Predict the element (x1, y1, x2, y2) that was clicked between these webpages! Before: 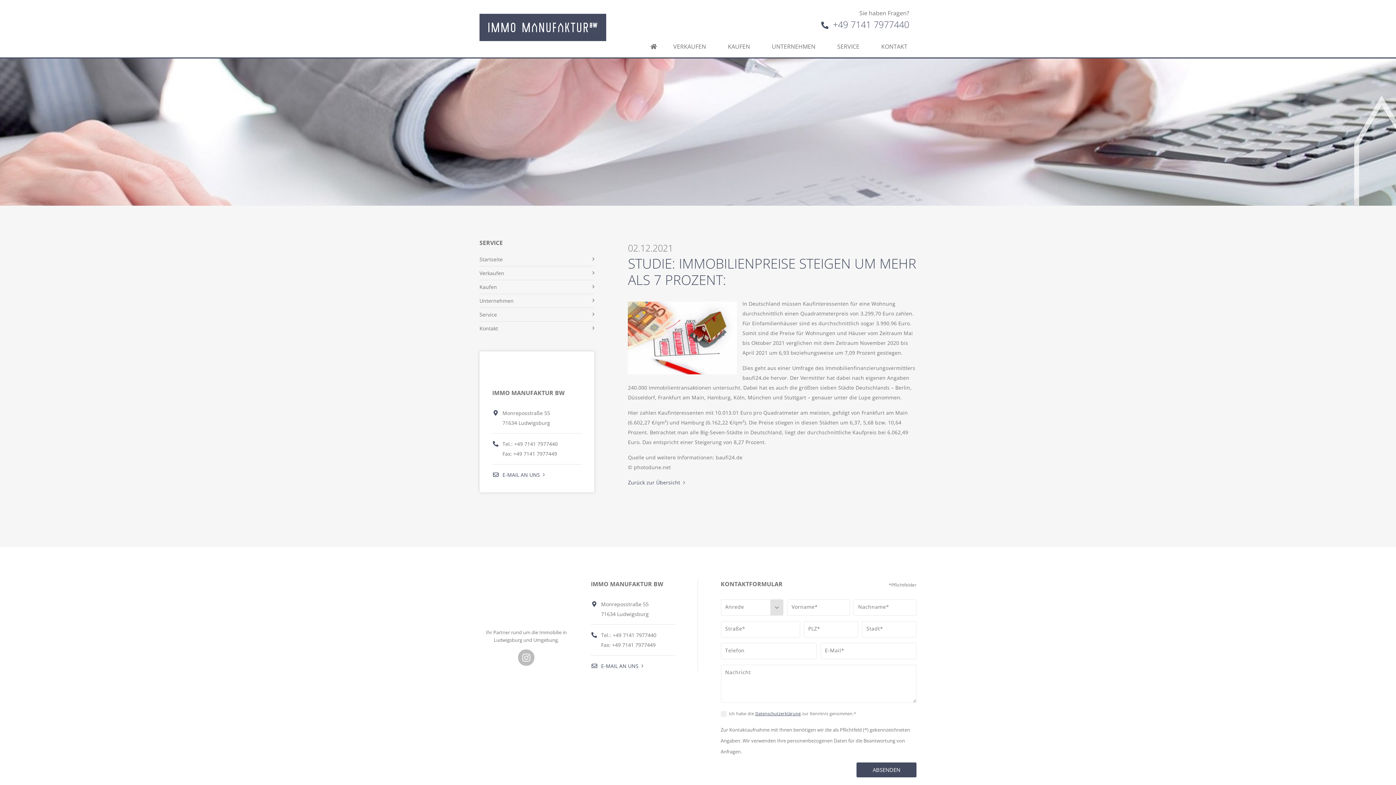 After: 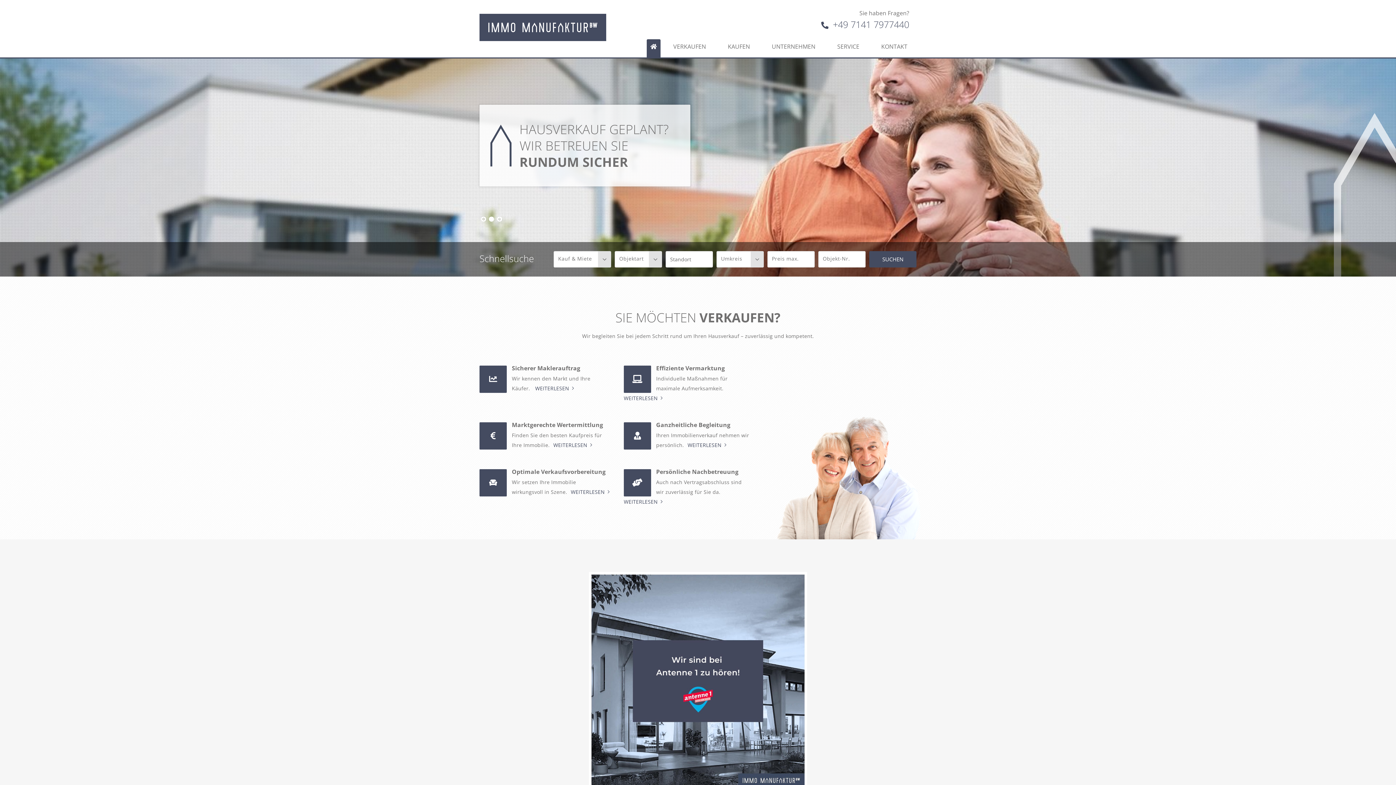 Action: bbox: (479, 252, 594, 266)